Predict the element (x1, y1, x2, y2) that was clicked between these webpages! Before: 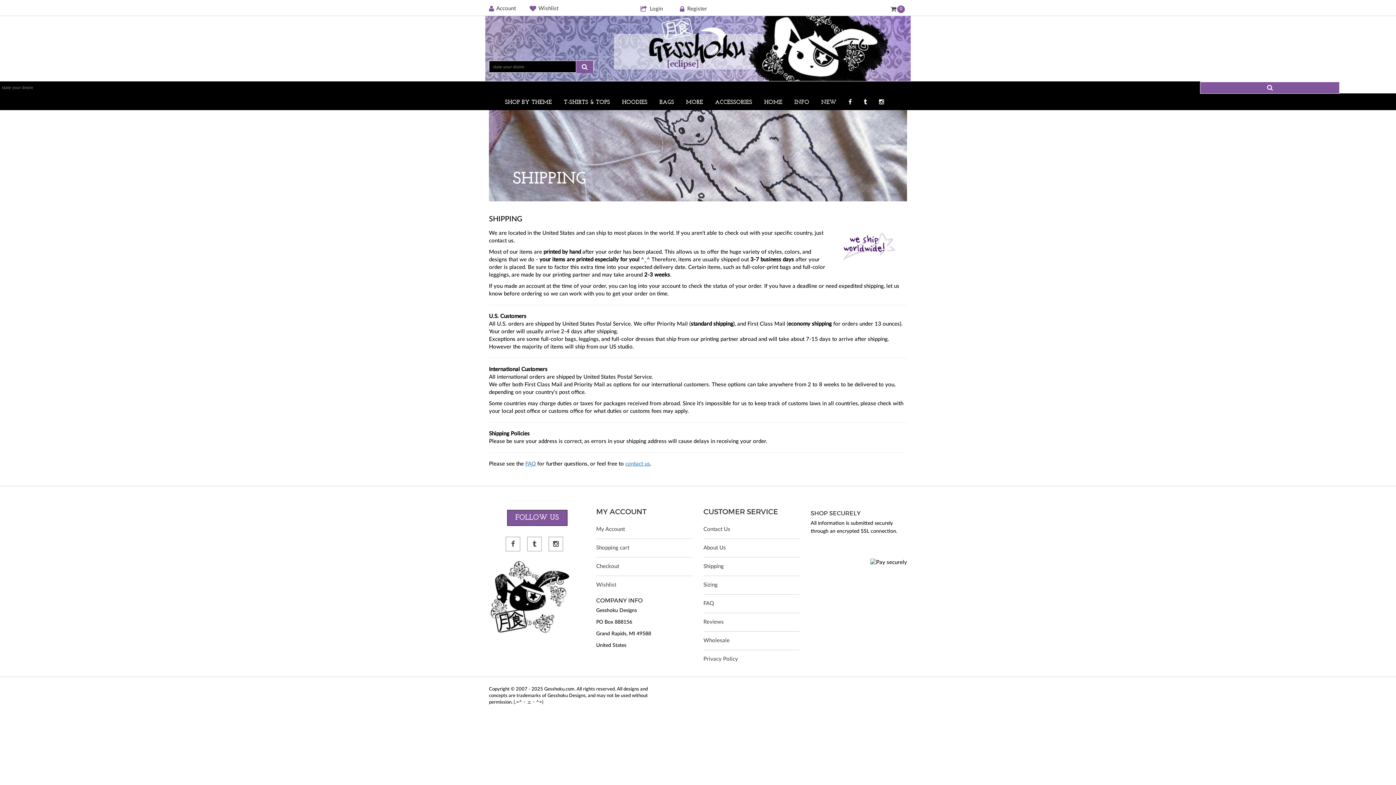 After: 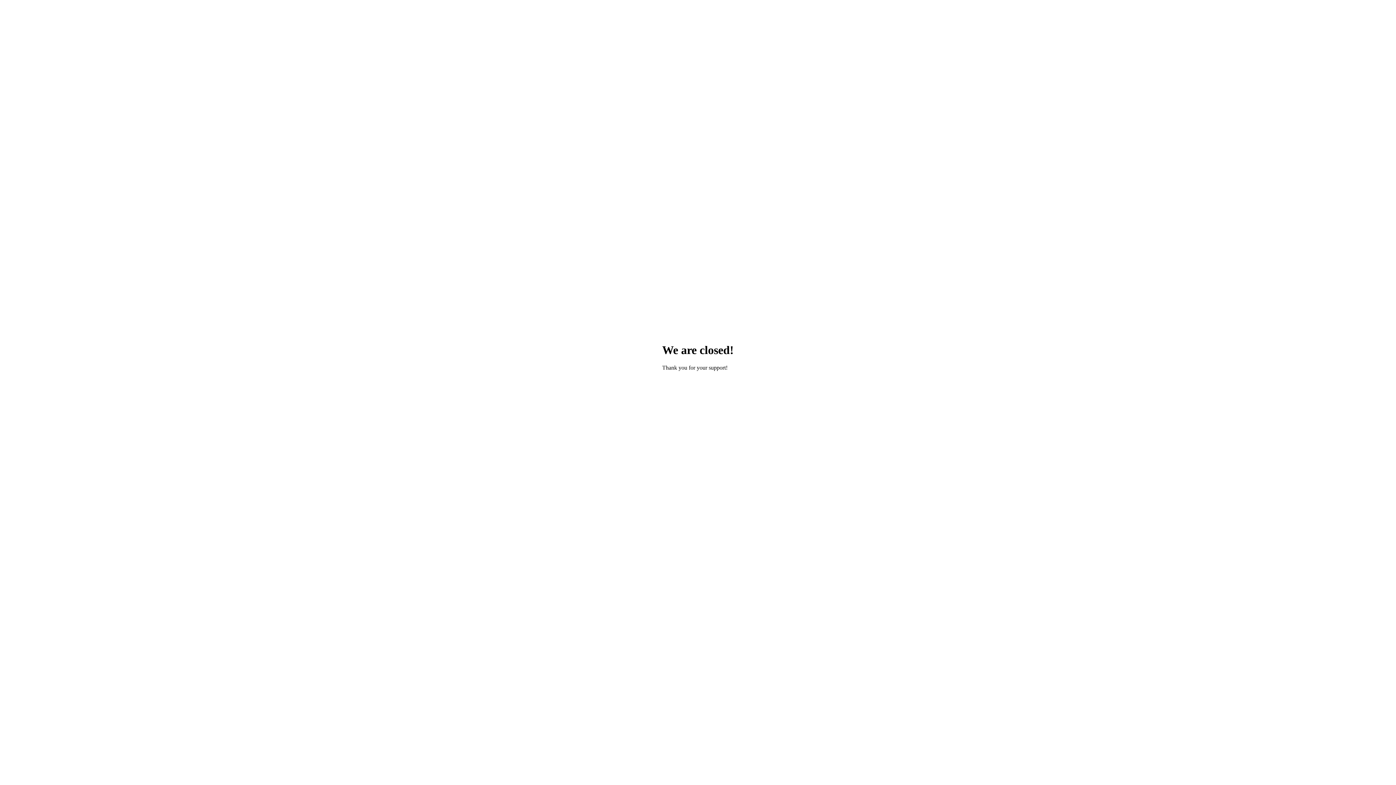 Action: bbox: (759, 93, 787, 110) label: HOME